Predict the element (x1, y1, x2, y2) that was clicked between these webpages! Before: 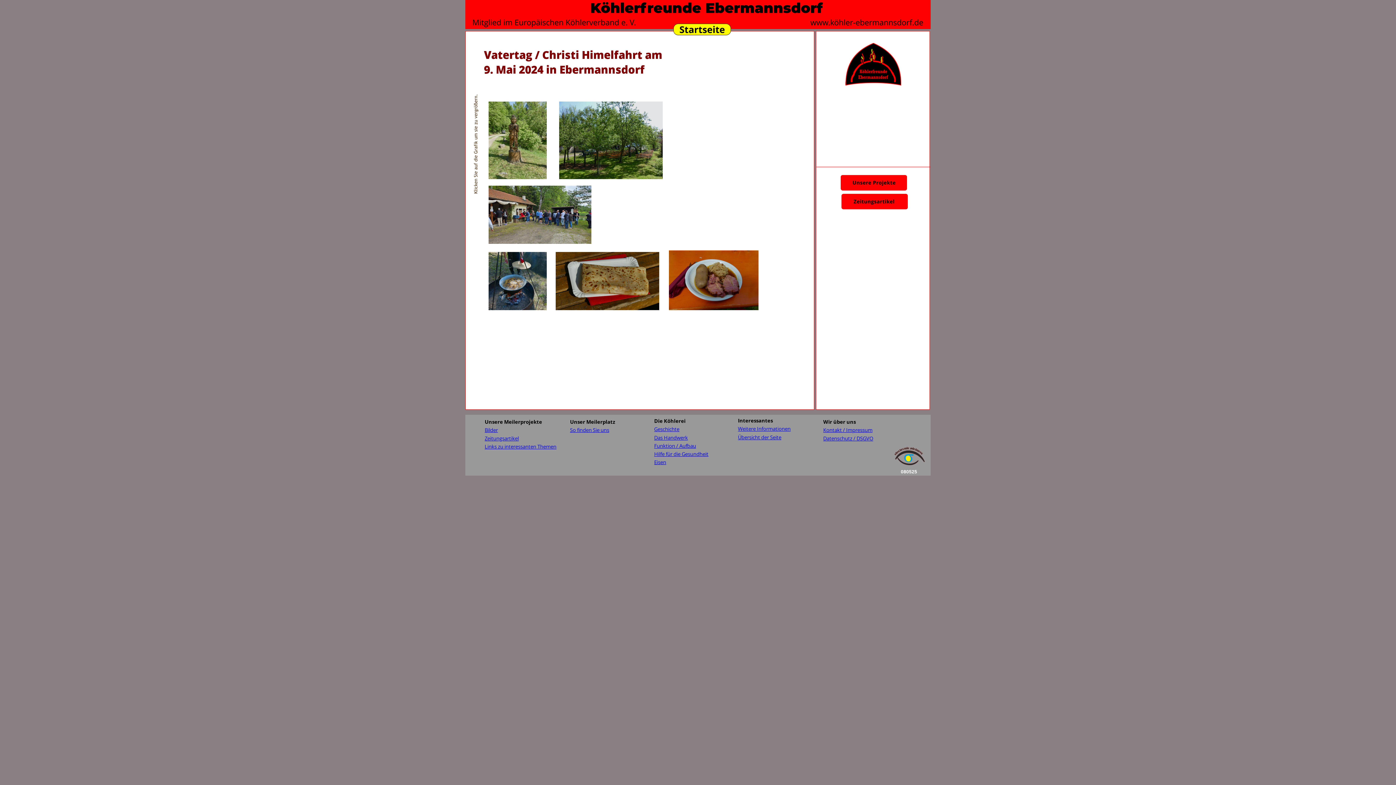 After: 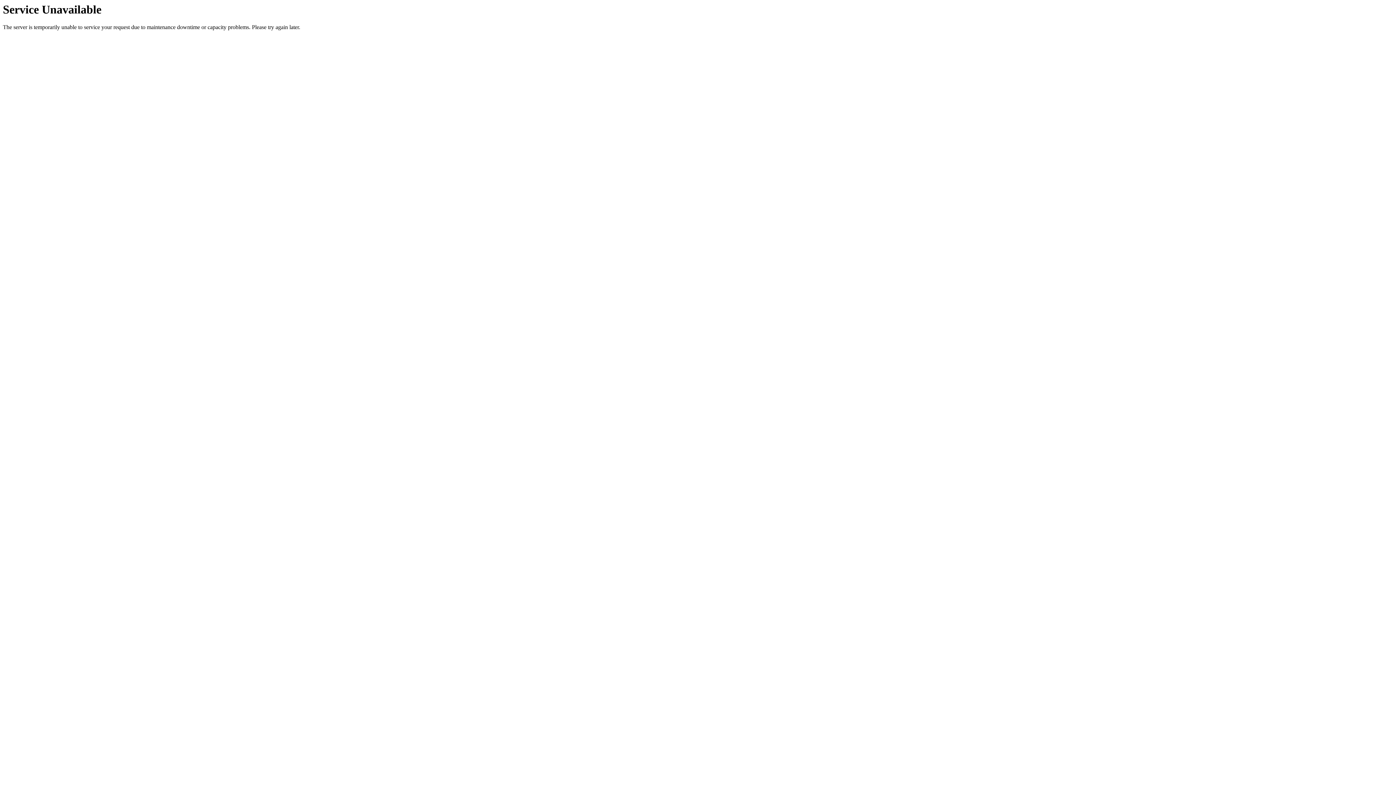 Action: label: Hilfe für die Gesundheit bbox: (654, 450, 708, 457)